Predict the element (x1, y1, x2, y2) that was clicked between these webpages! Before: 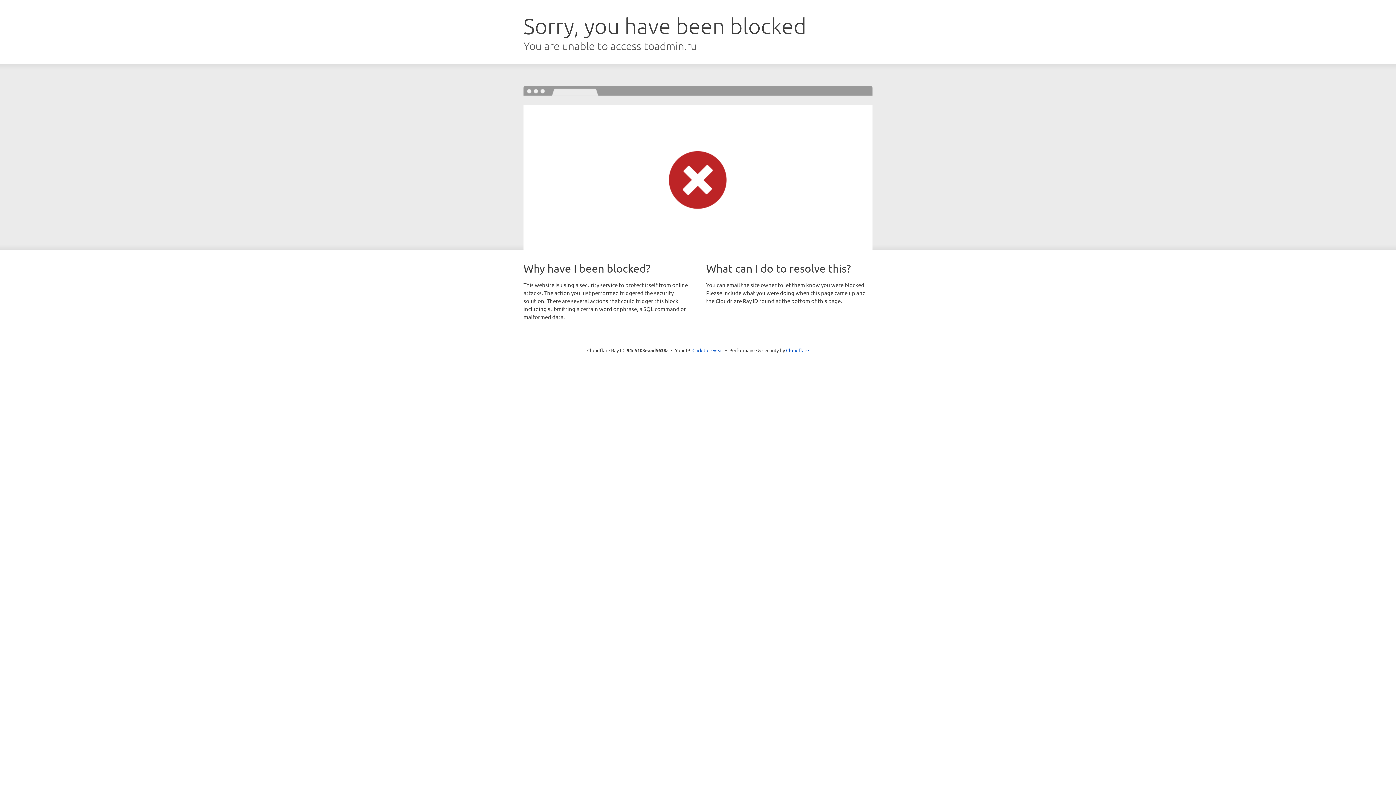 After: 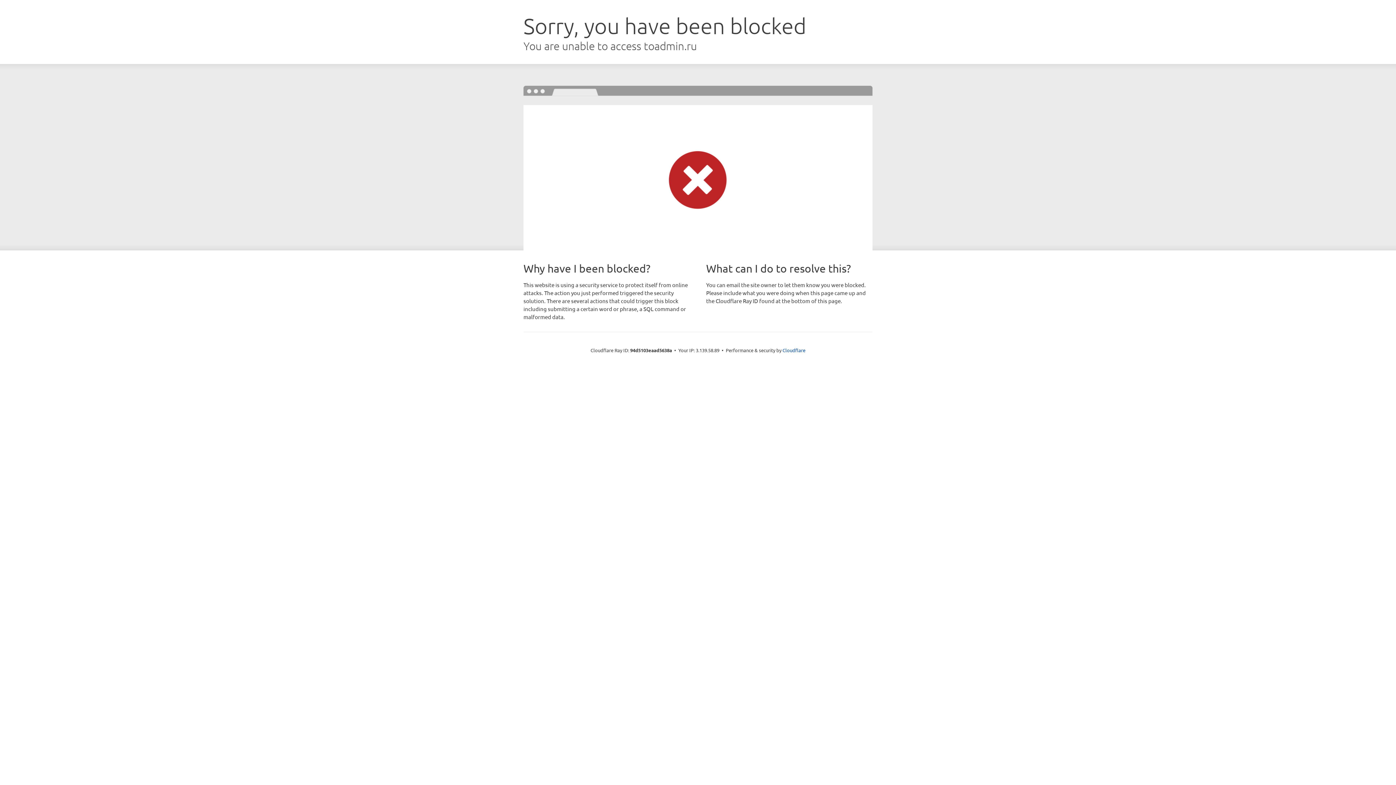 Action: label: Click to reveal bbox: (692, 346, 723, 353)